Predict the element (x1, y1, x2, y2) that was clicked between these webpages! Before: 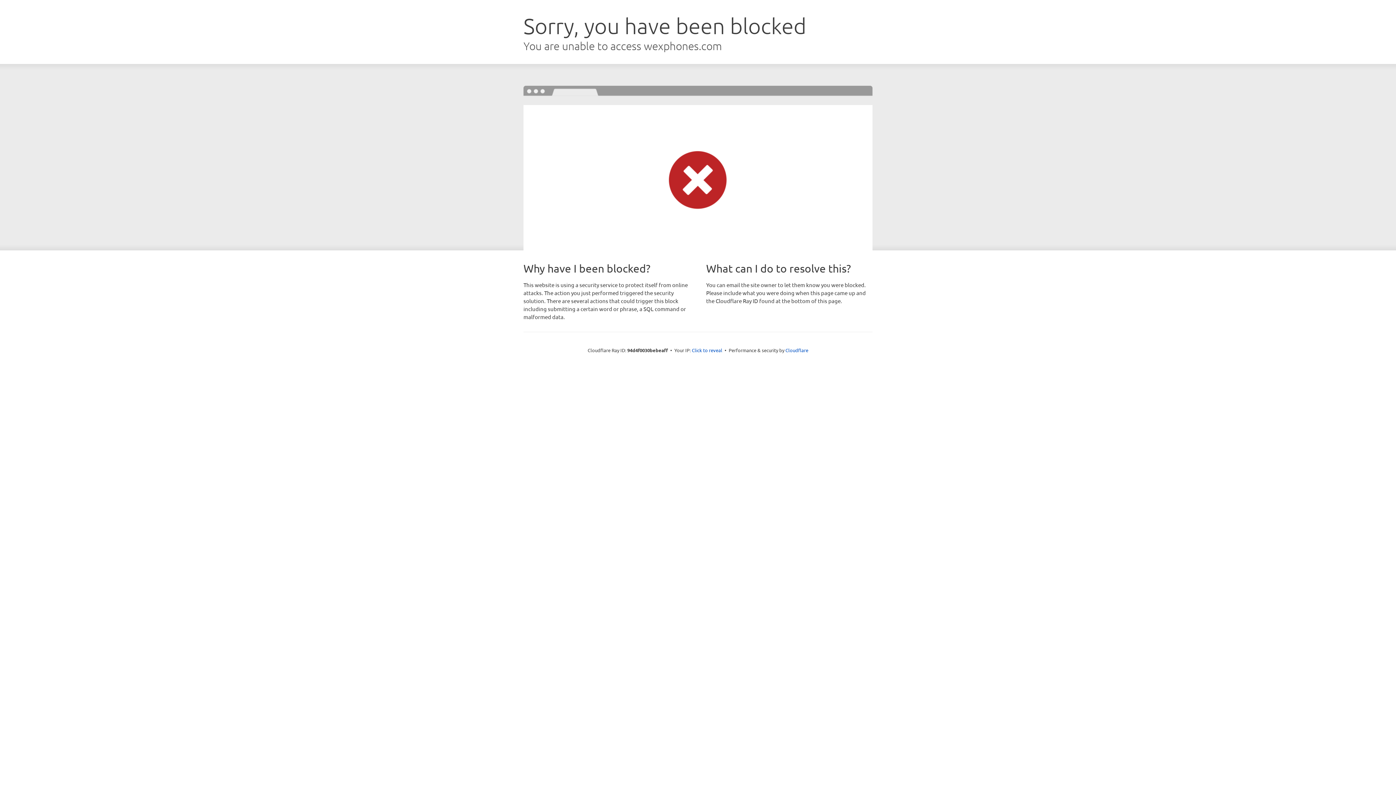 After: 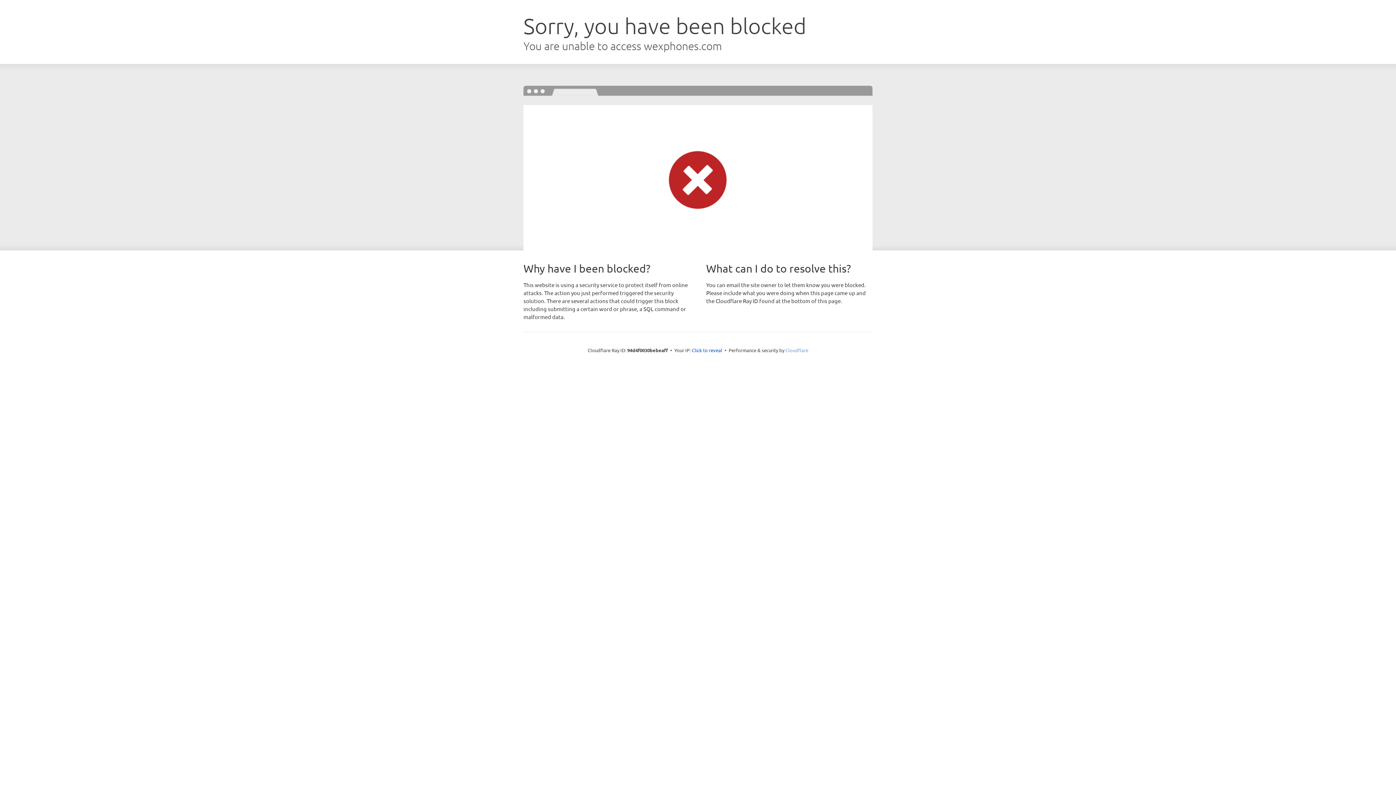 Action: label: Cloudflare bbox: (785, 347, 808, 353)